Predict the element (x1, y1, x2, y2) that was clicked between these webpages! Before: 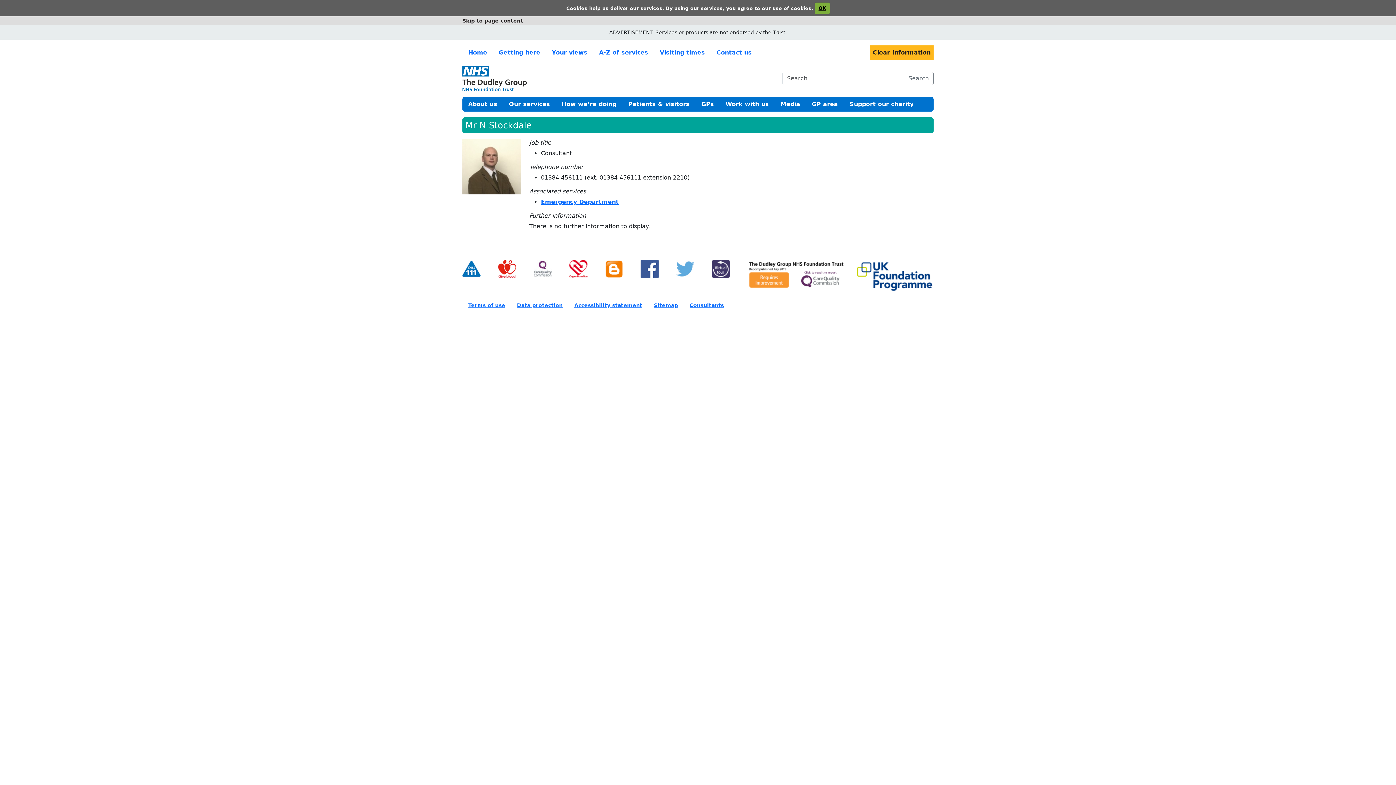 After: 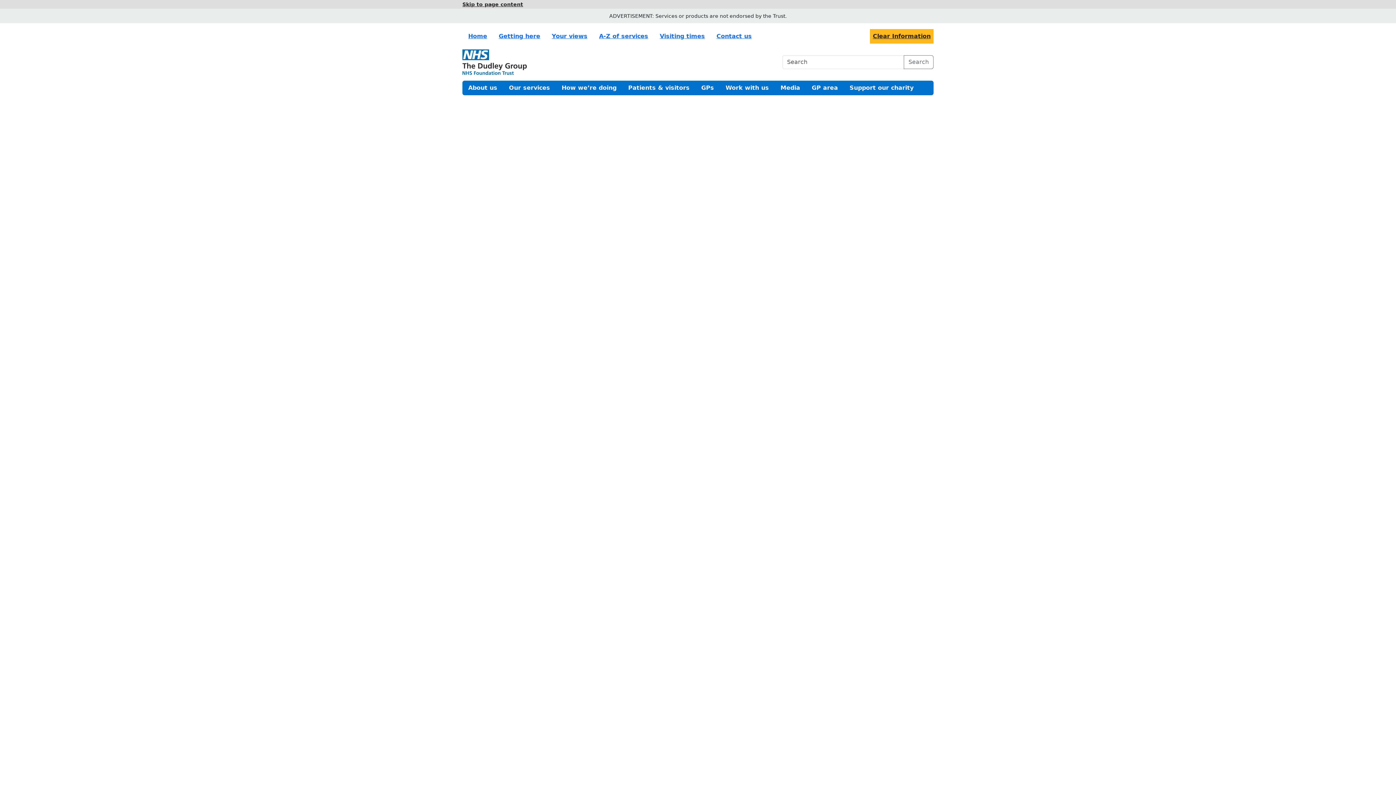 Action: bbox: (904, 71, 933, 85) label: Search